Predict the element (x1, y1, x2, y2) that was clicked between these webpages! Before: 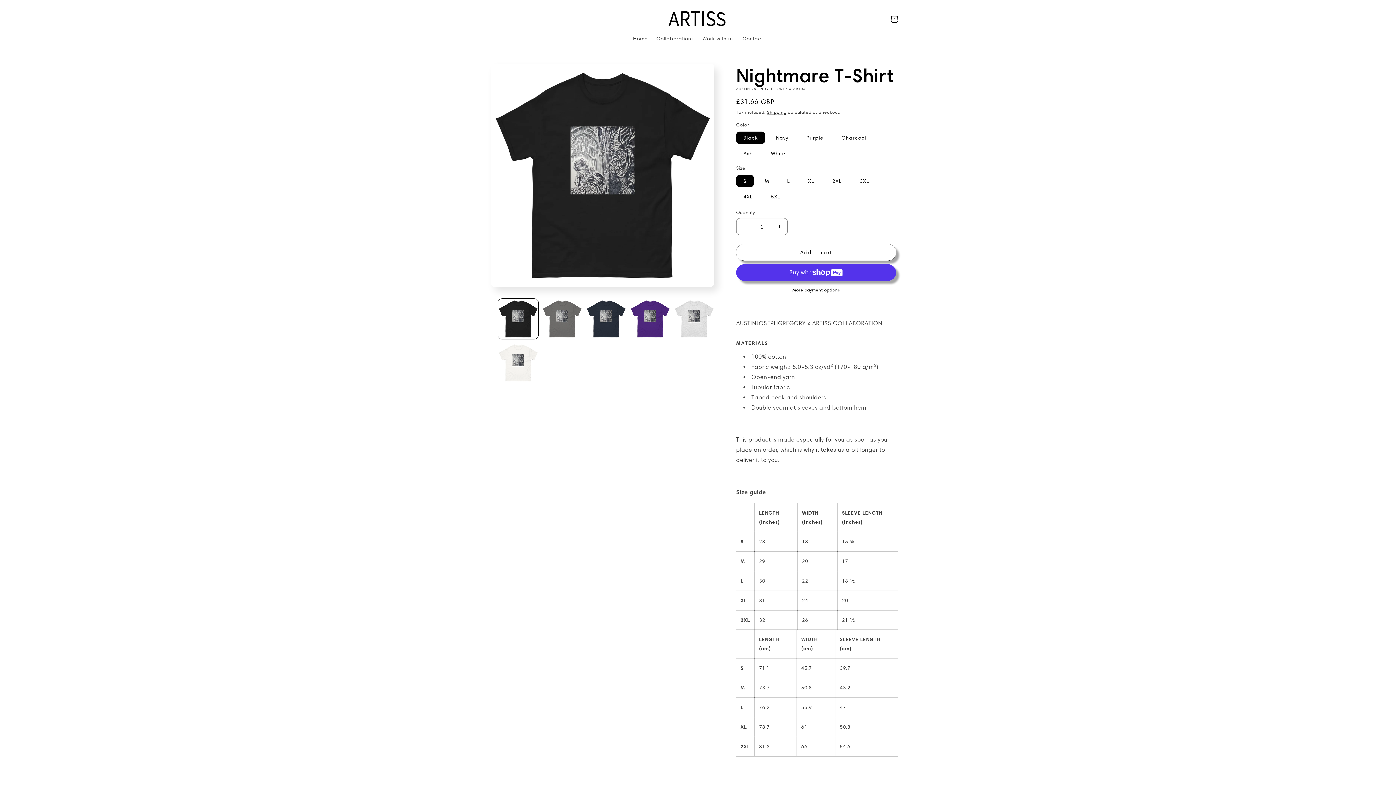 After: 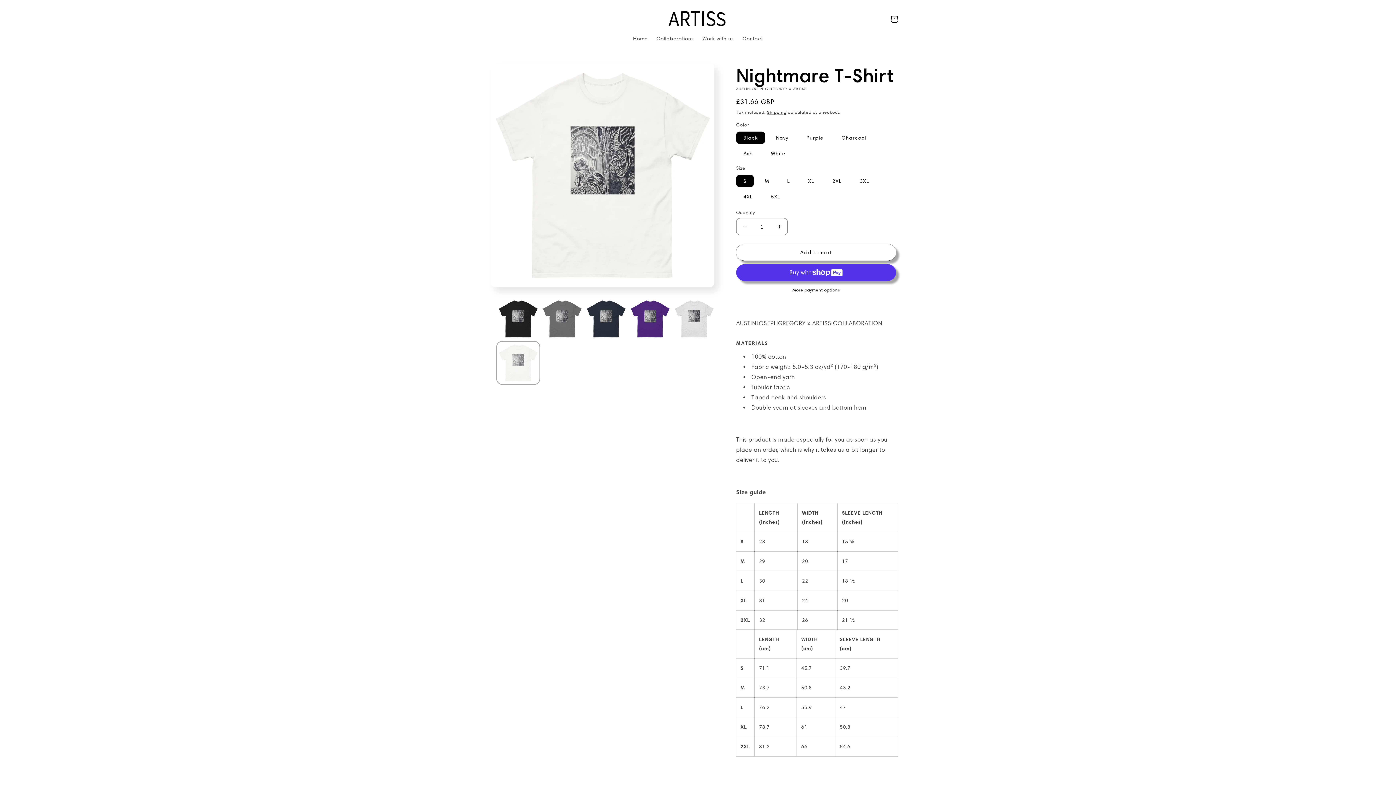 Action: label: Load image 6 in gallery view bbox: (498, 342, 538, 383)